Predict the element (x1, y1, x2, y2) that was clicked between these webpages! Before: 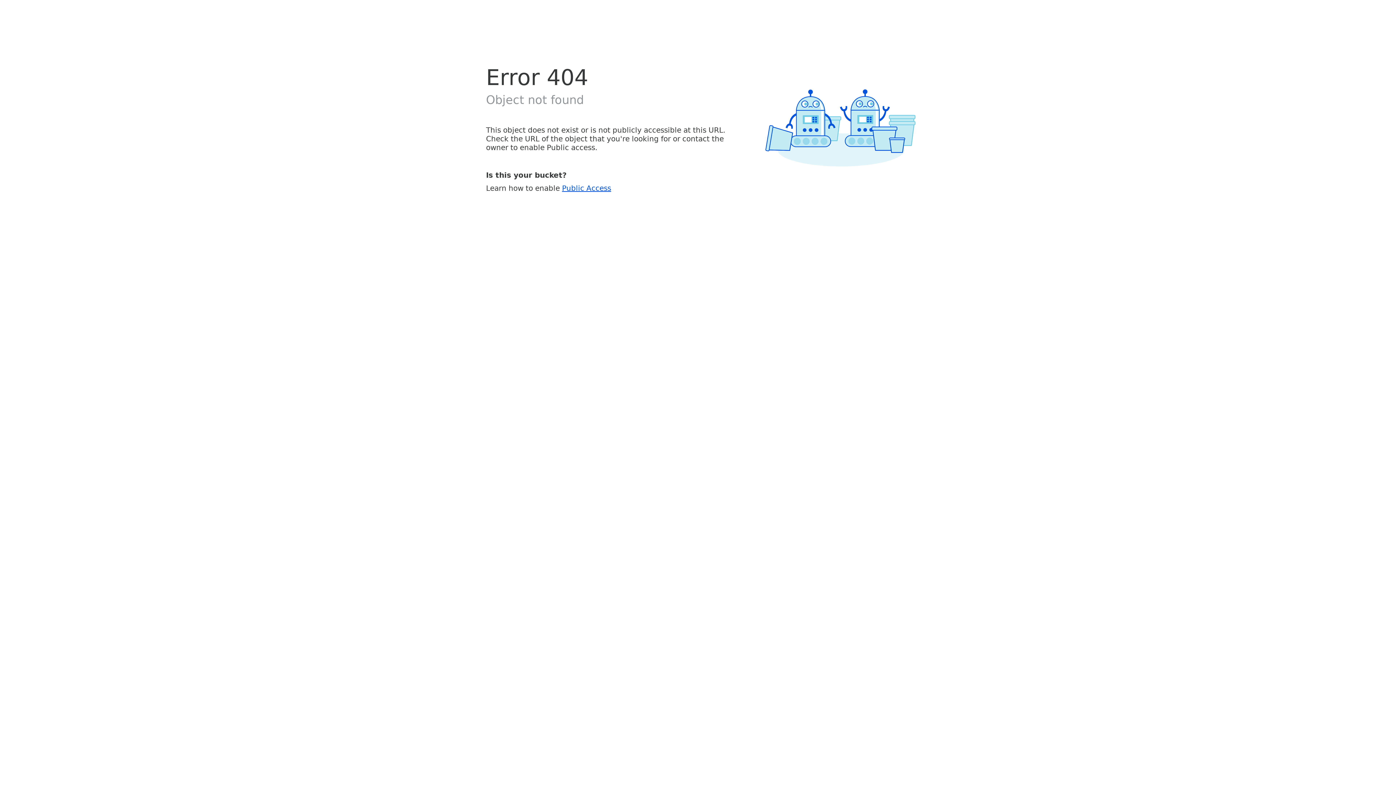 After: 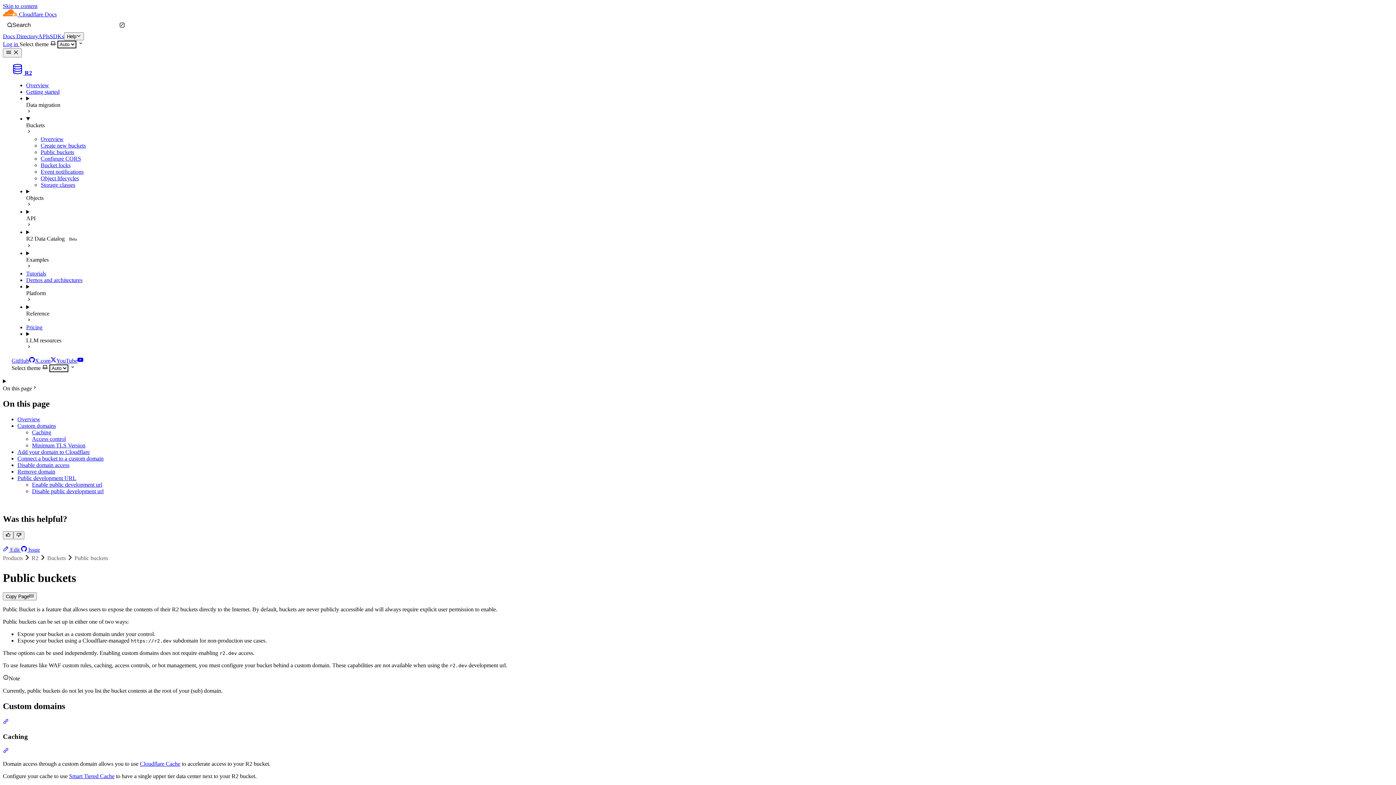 Action: bbox: (562, 183, 611, 192) label: Public Access